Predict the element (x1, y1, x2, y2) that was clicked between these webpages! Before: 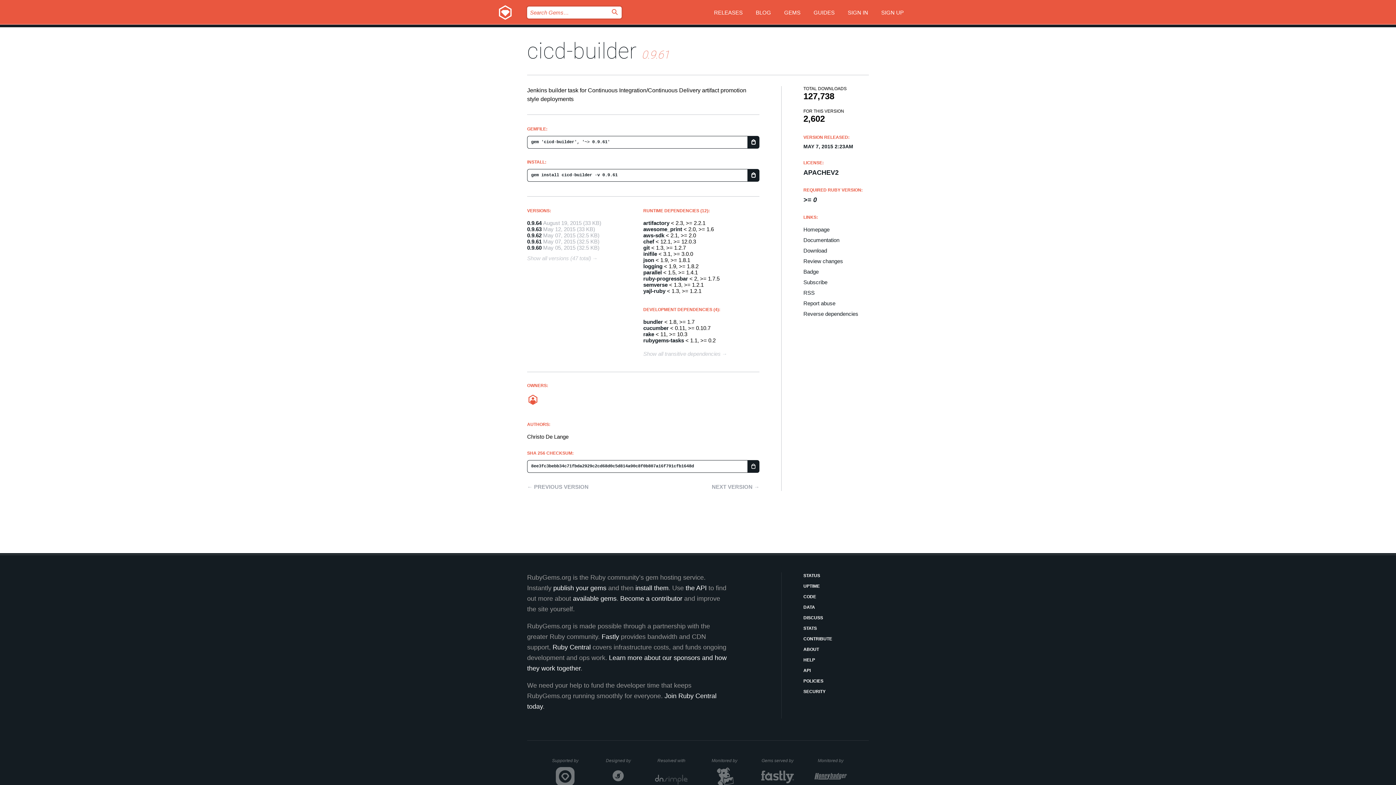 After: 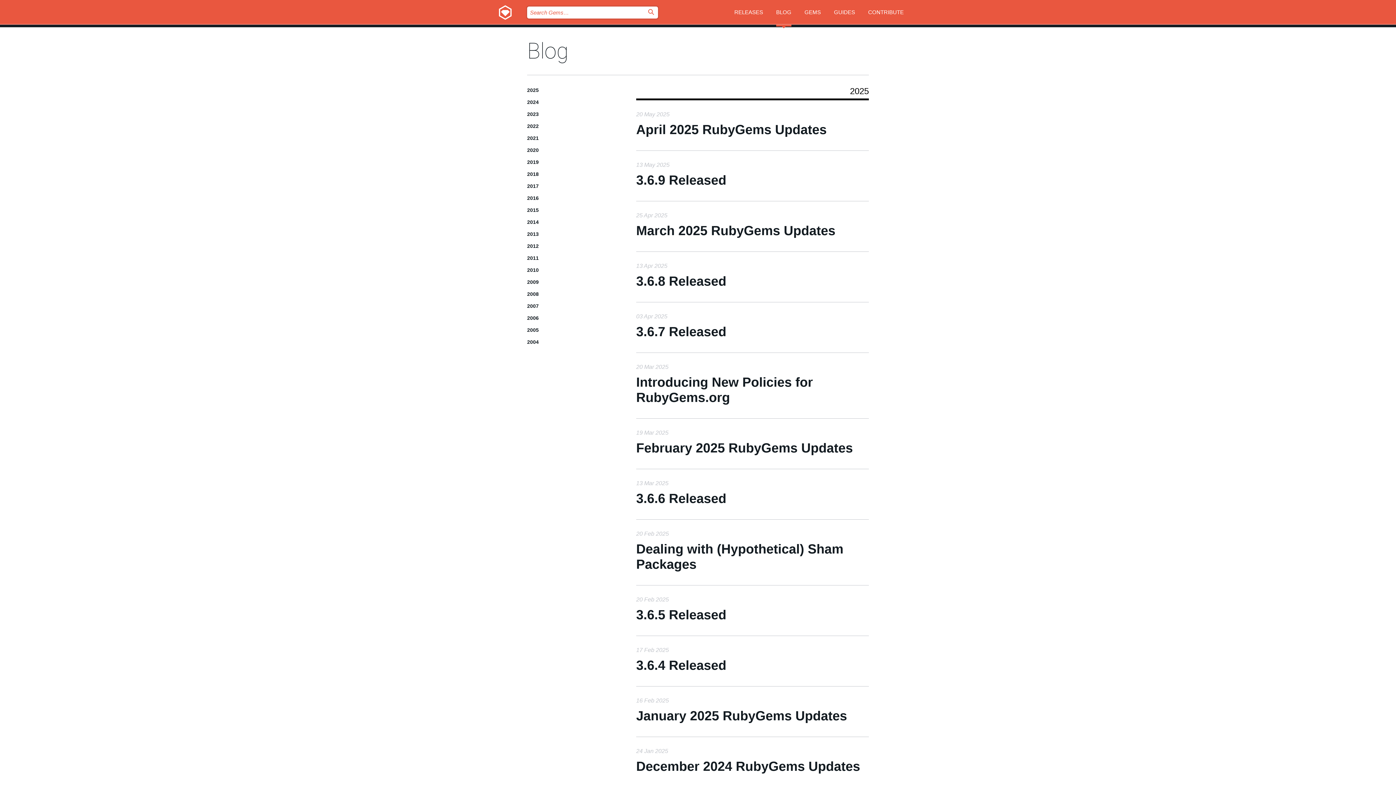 Action: bbox: (756, 0, 771, 27) label: BLOG